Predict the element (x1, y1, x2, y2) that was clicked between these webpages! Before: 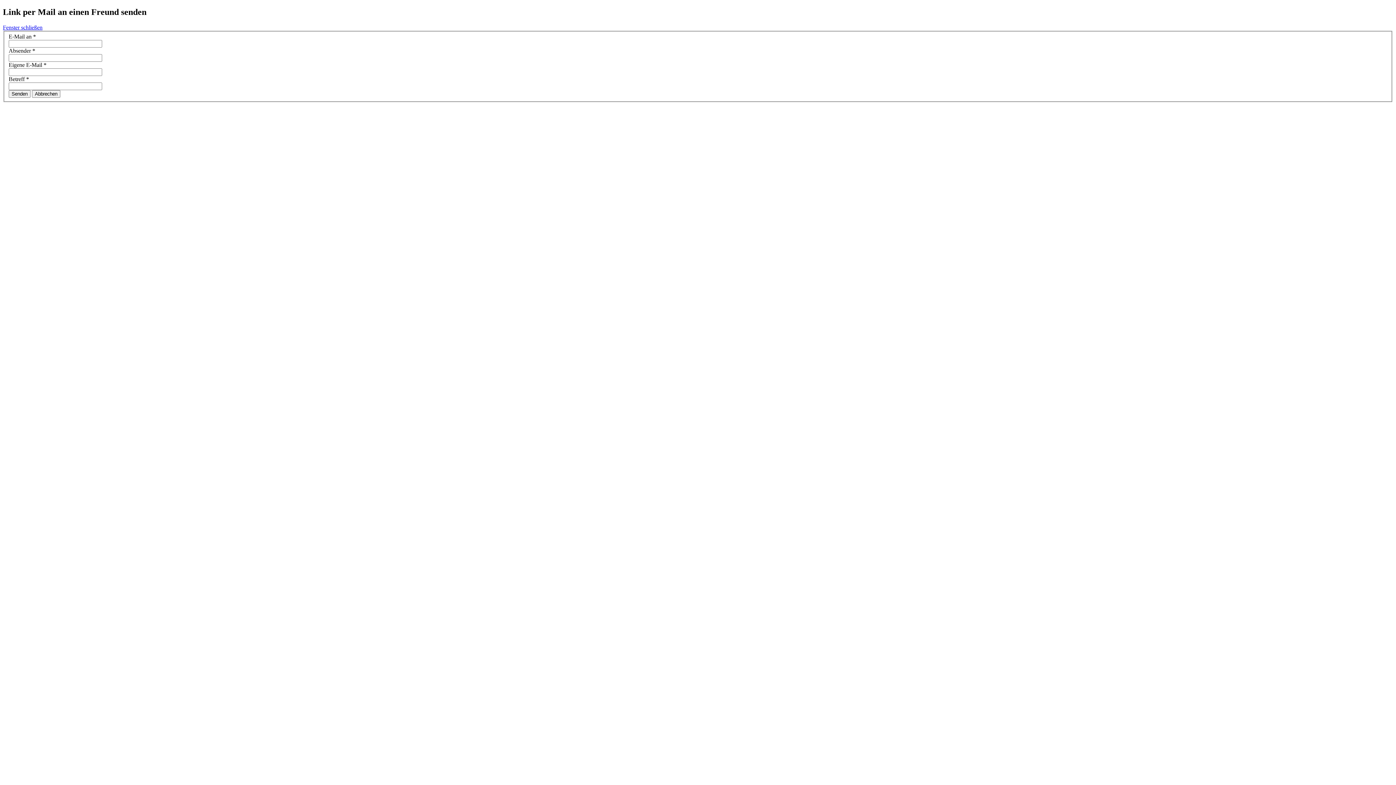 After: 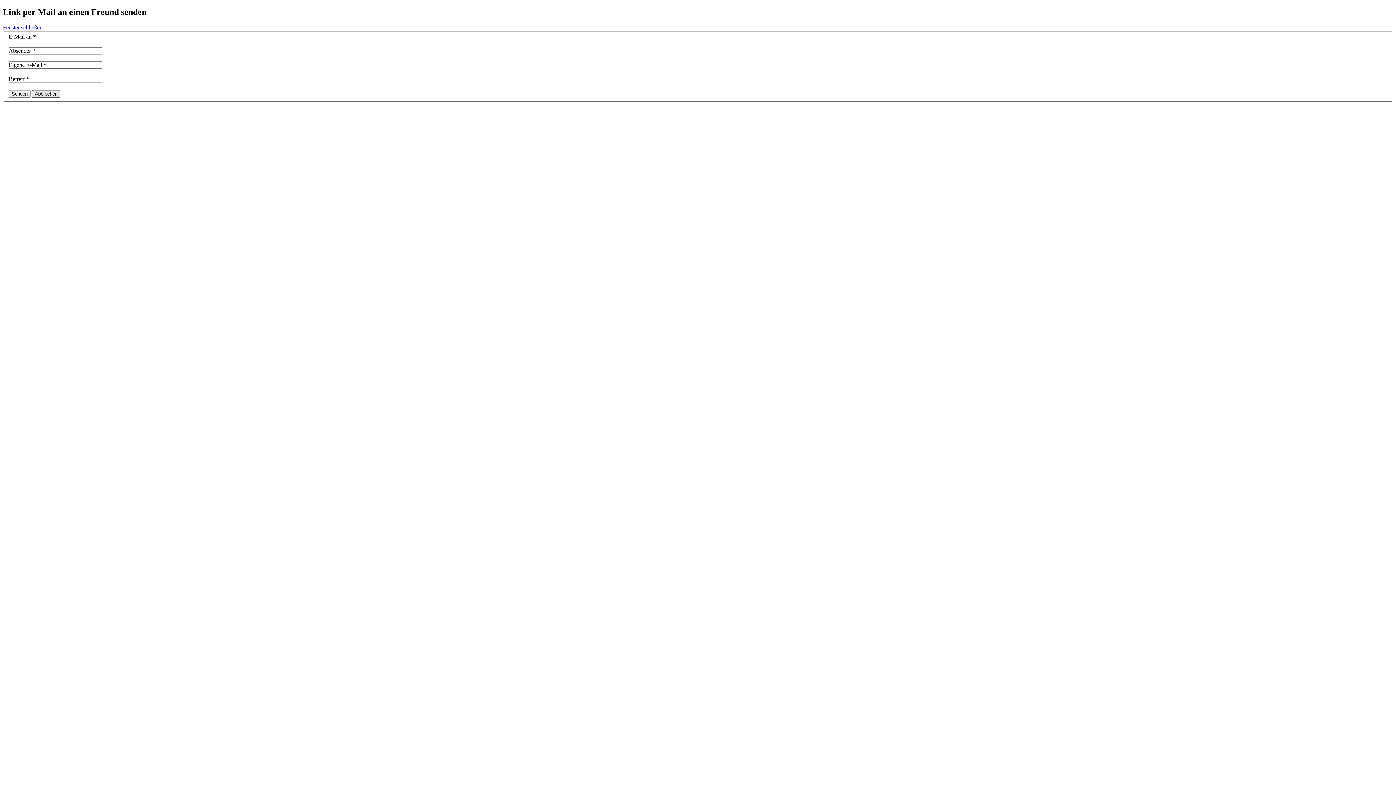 Action: label: Abbrechen bbox: (32, 90, 60, 97)